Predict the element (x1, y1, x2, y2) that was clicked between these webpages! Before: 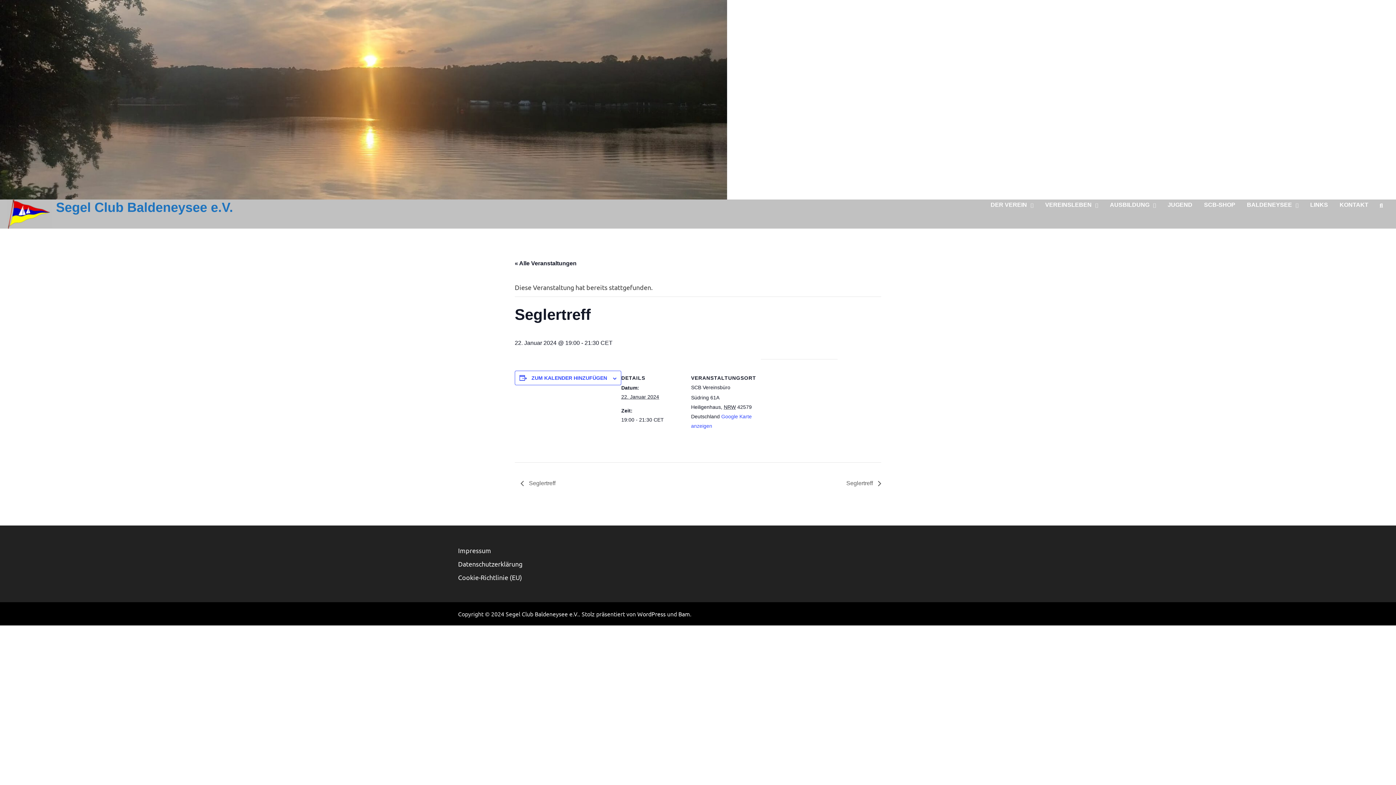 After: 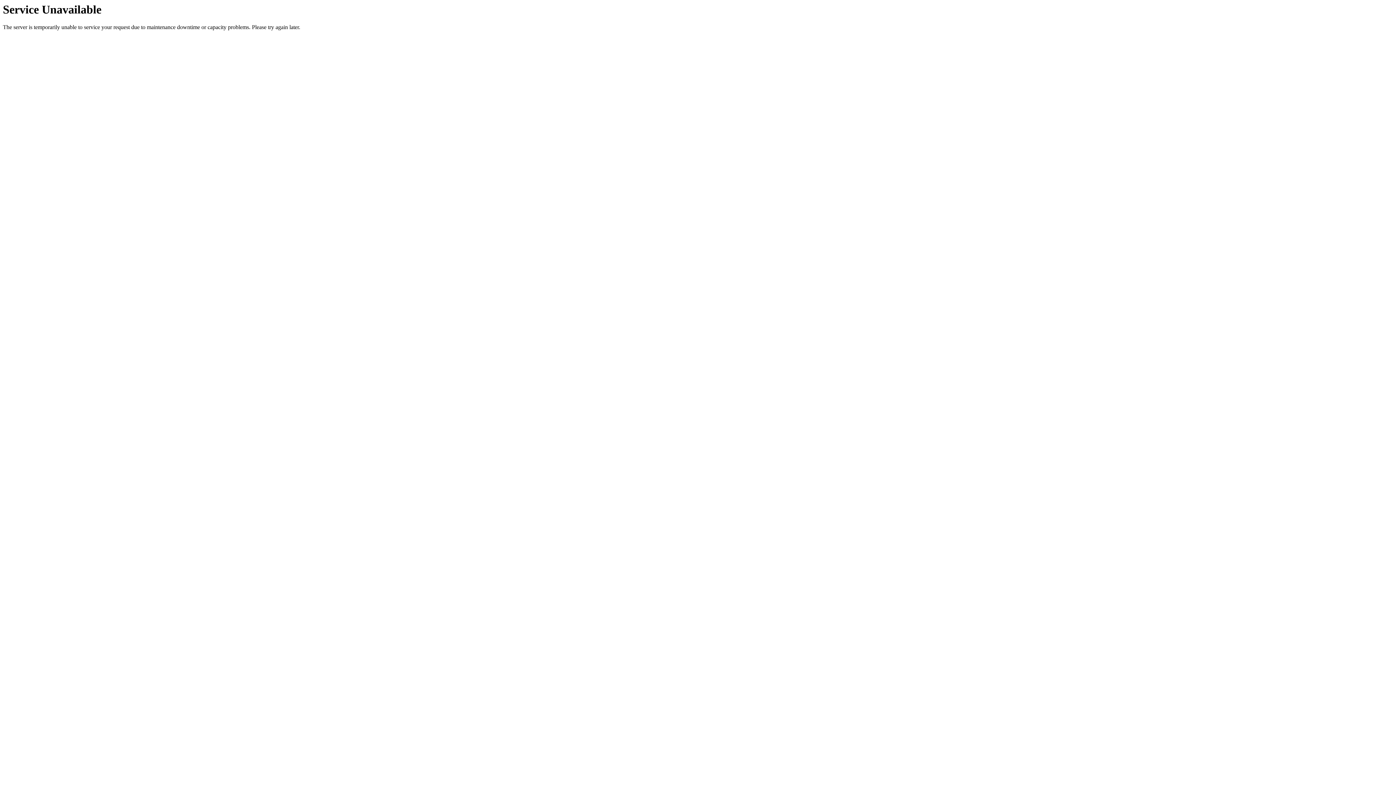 Action: bbox: (1334, 199, 1374, 210) label: KONTAKT